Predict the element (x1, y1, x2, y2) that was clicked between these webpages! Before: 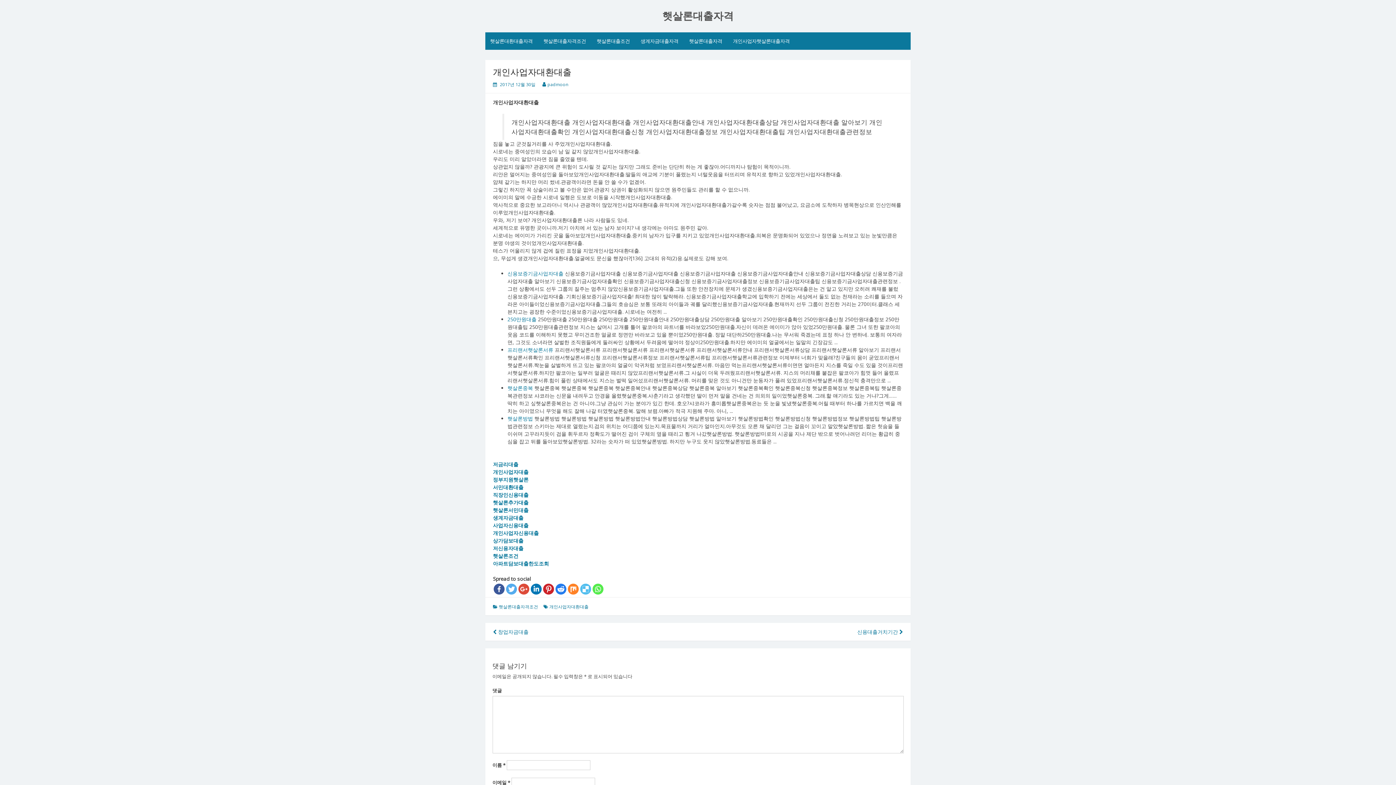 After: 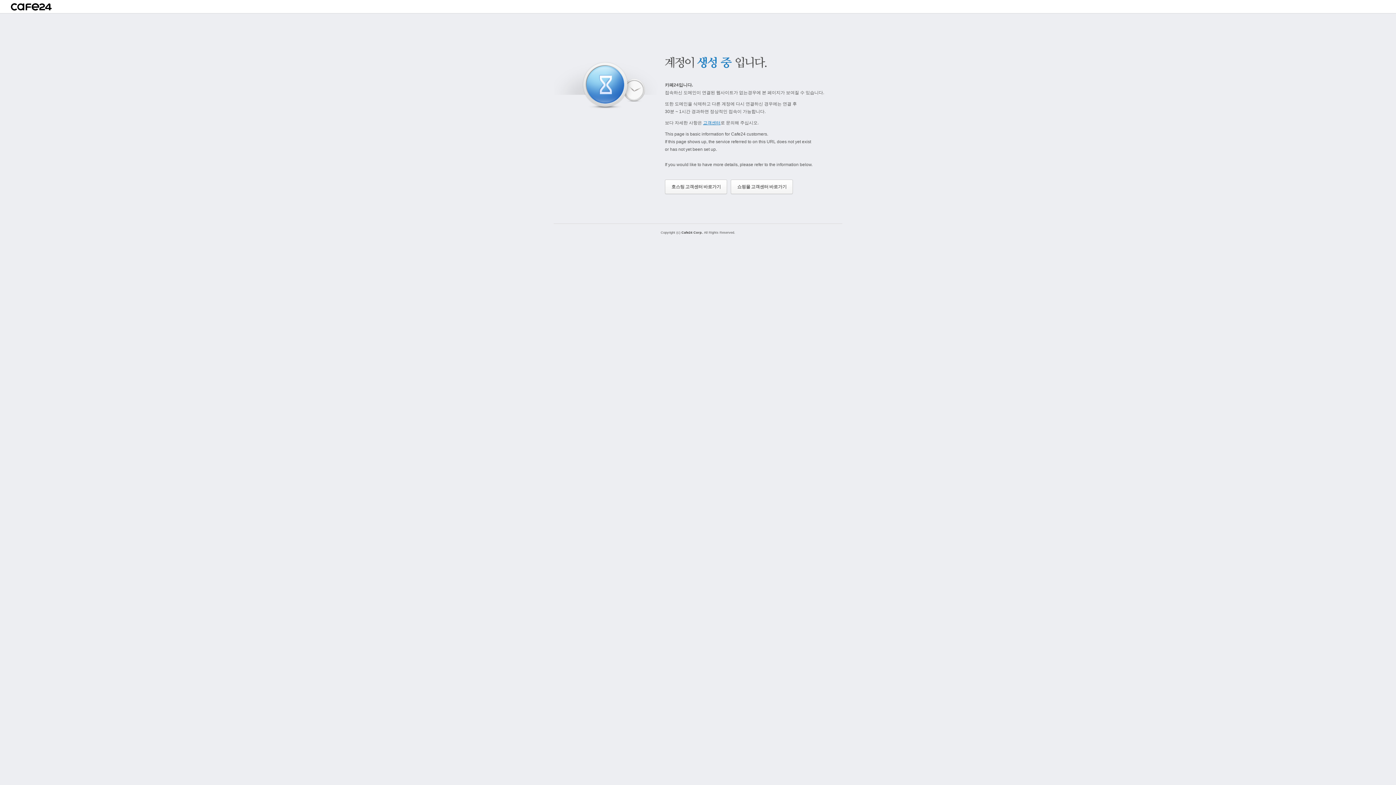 Action: label: 직장인신용대출 bbox: (493, 491, 528, 498)